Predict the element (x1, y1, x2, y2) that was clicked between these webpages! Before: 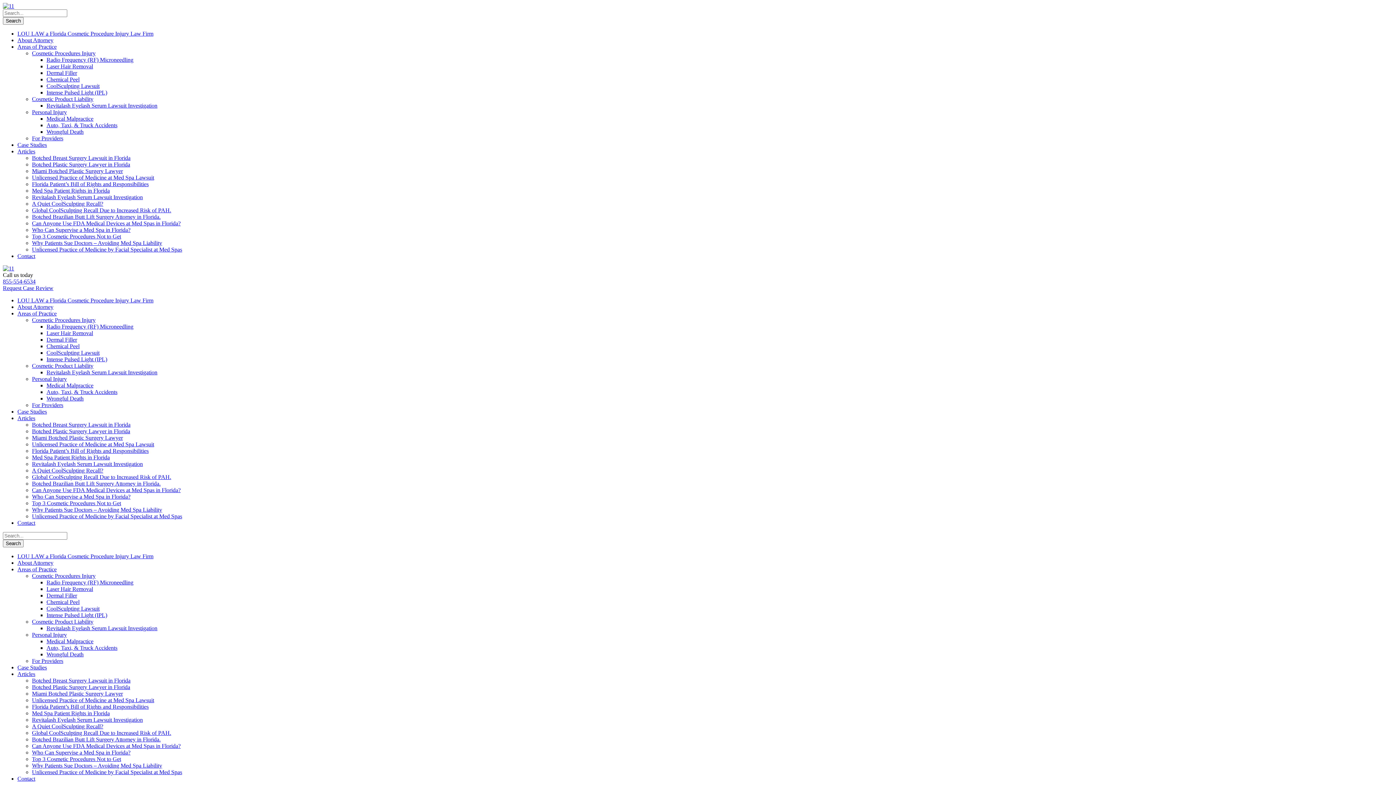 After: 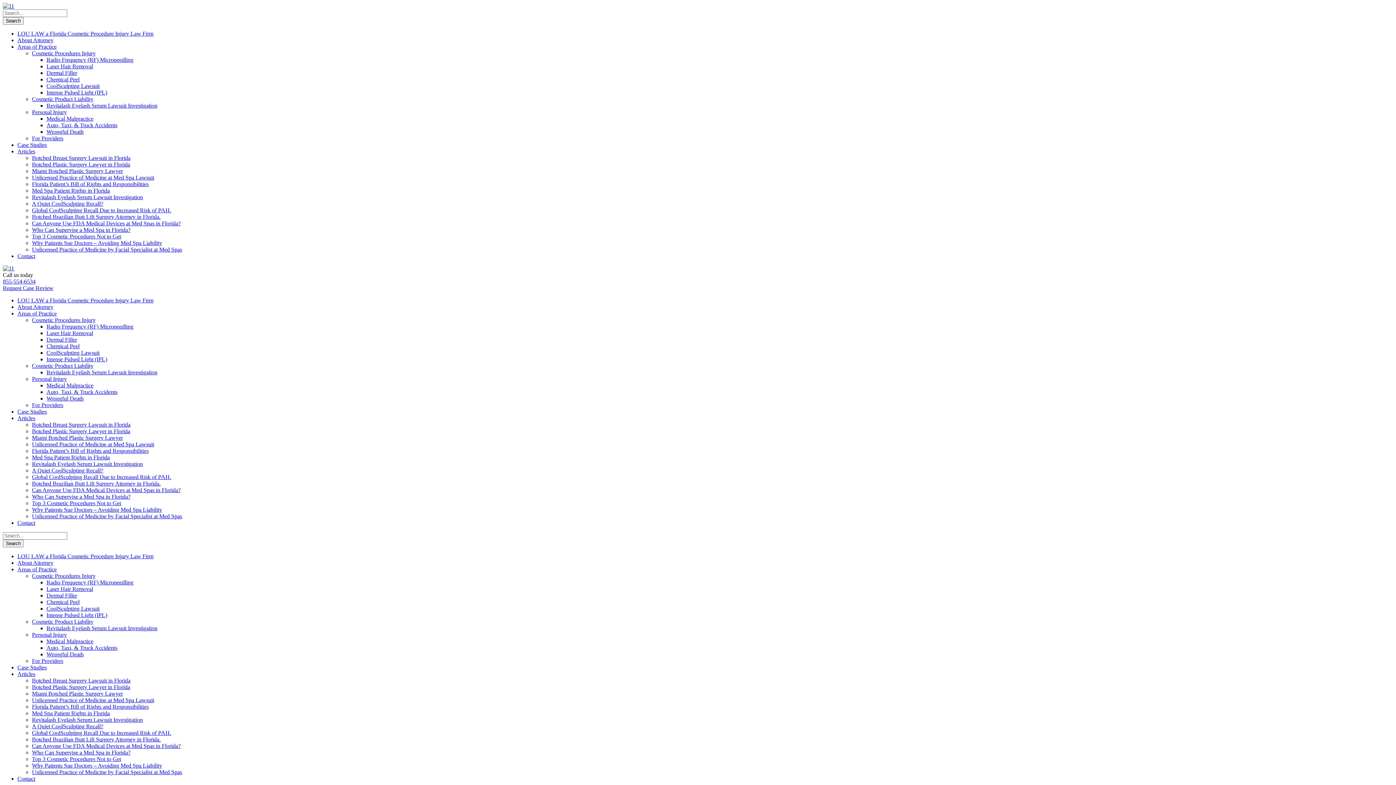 Action: bbox: (32, 769, 182, 775) label: Unlicensed Practice of Medicine by Facial Specialist at Med Spas